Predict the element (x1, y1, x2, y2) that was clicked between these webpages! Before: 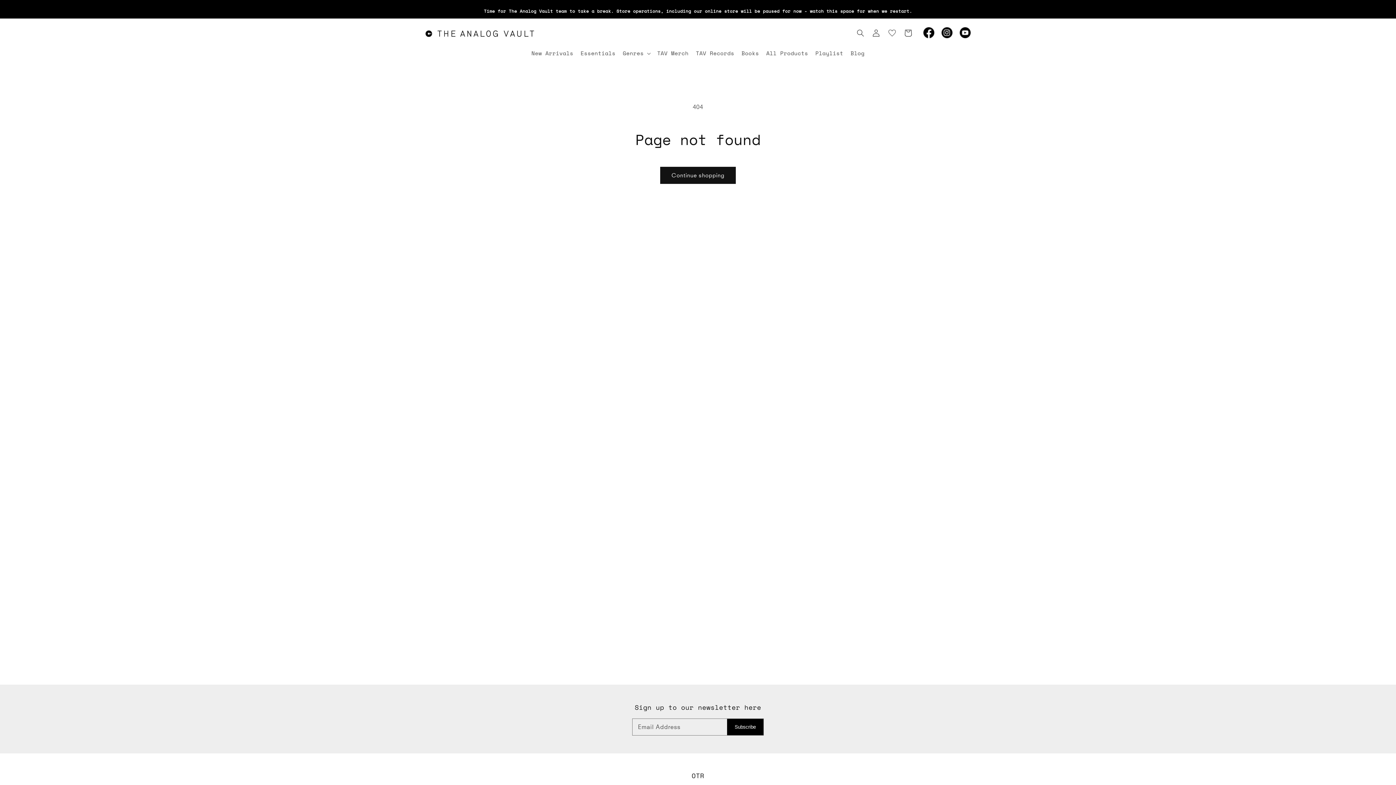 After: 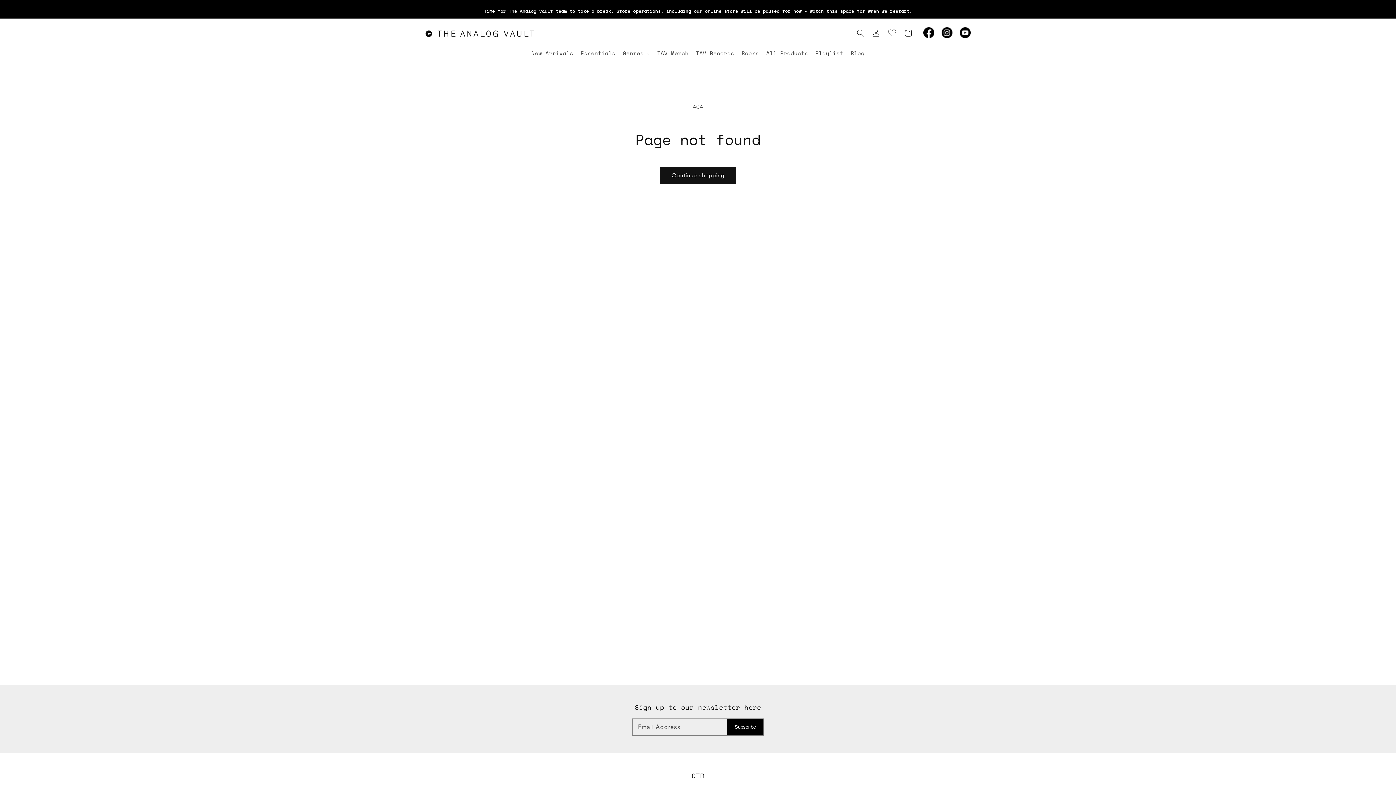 Action: bbox: (884, 25, 900, 41)